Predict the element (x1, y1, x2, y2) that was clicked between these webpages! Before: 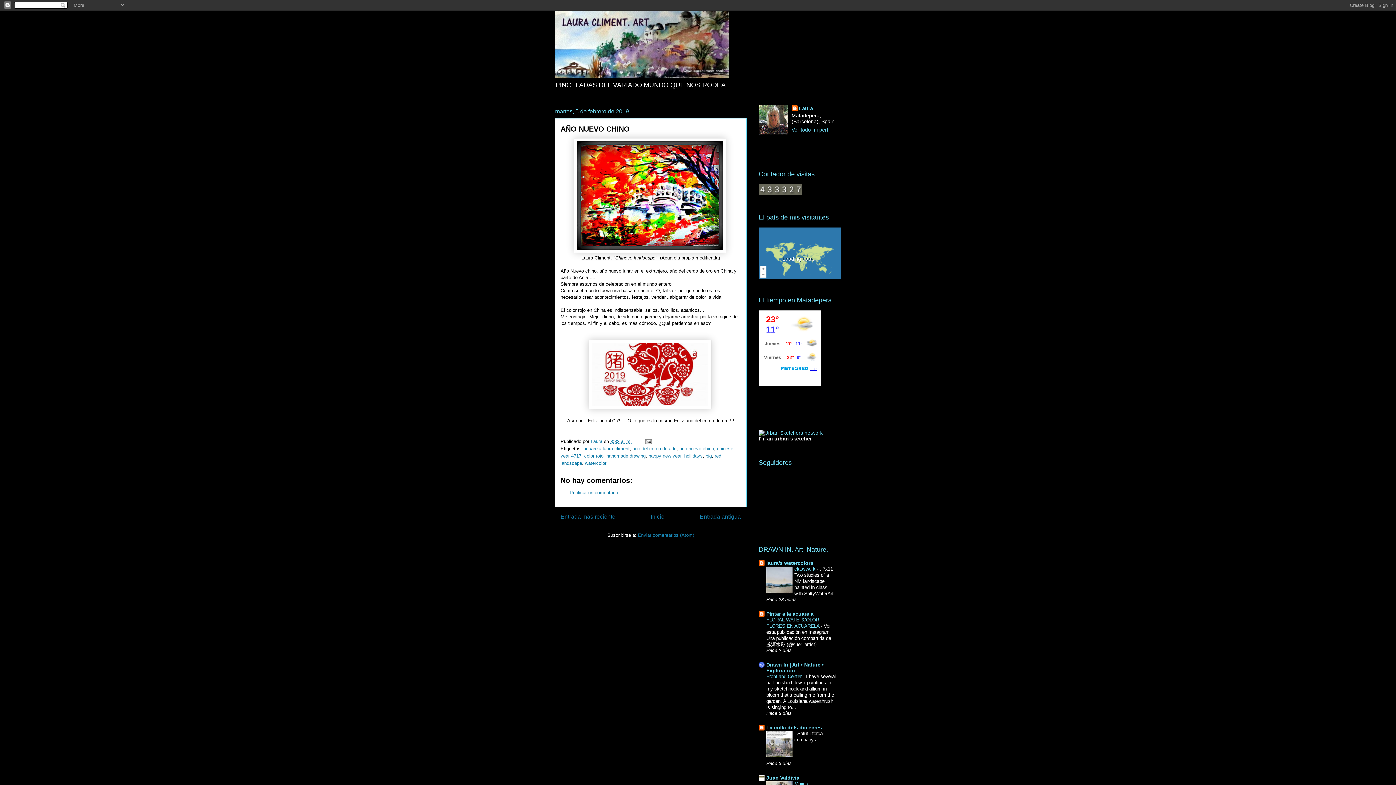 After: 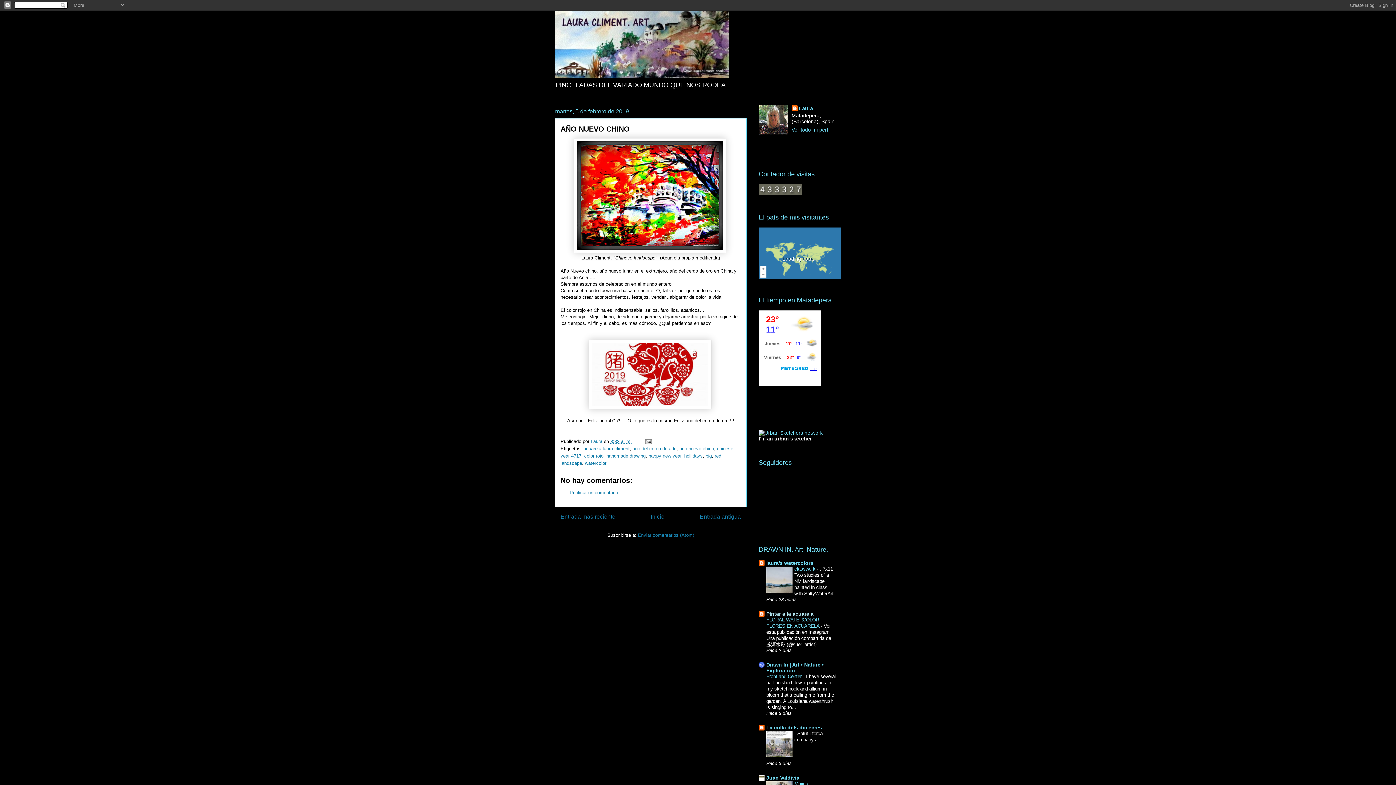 Action: label: Pintar a la acuarela bbox: (766, 611, 813, 617)